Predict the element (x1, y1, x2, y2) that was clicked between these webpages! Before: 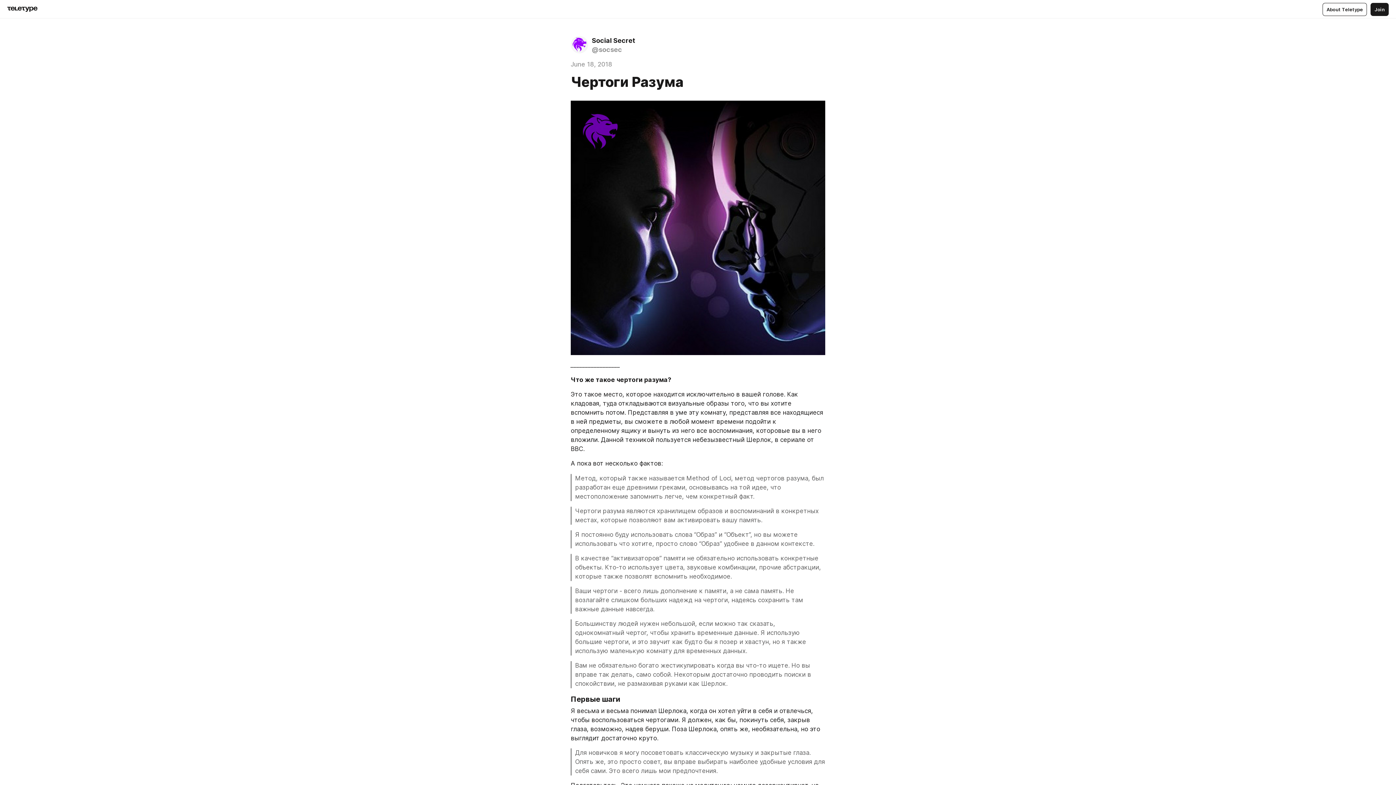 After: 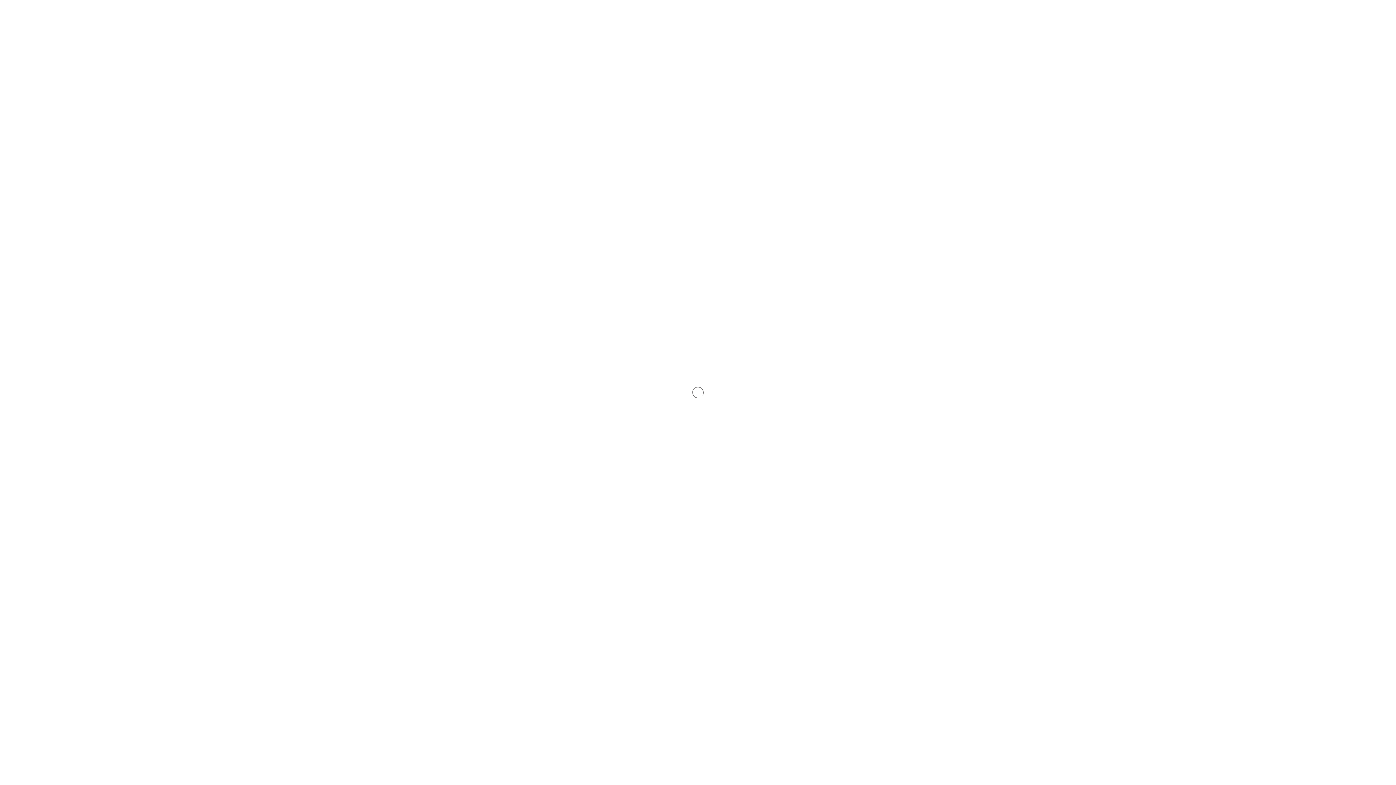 Action: label: Social Secret
@socsec bbox: (570, 36, 823, 54)